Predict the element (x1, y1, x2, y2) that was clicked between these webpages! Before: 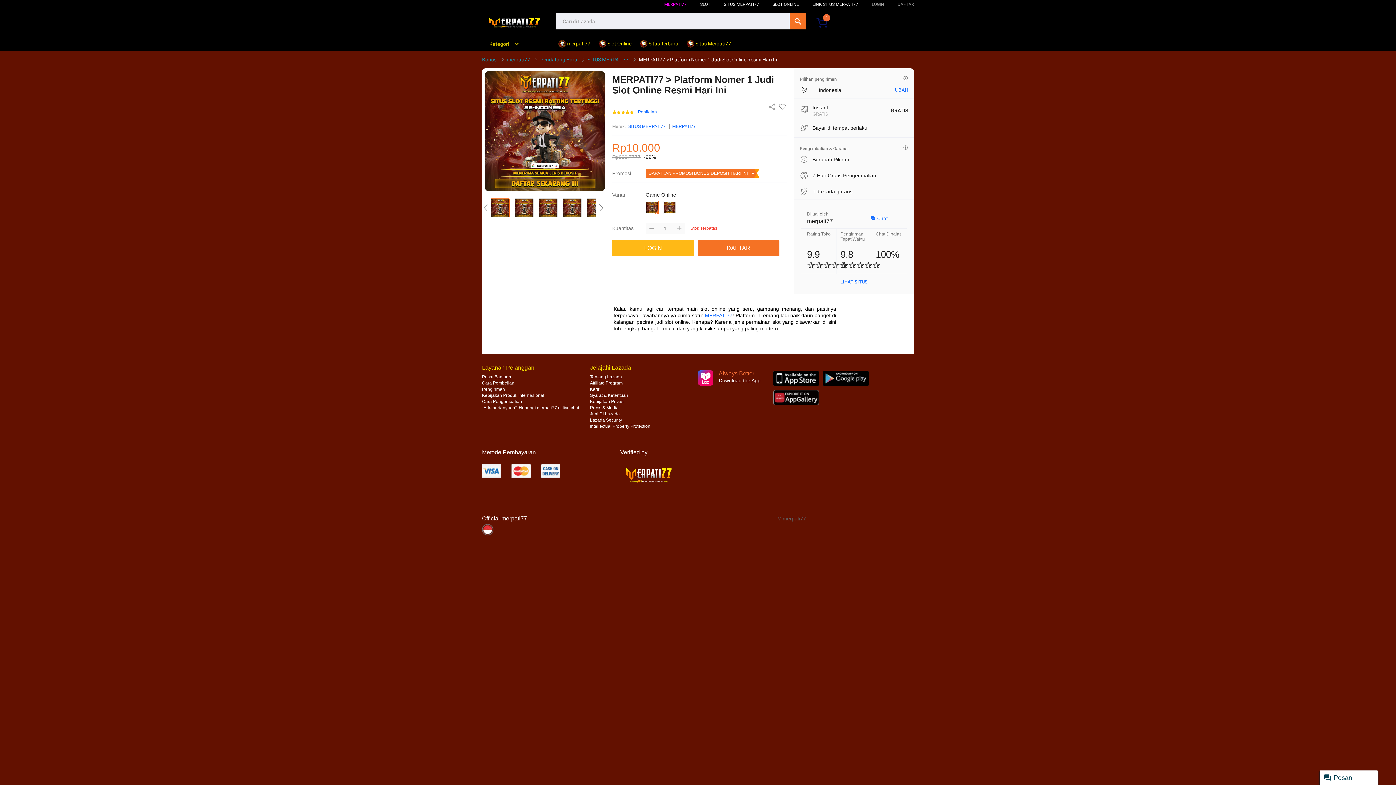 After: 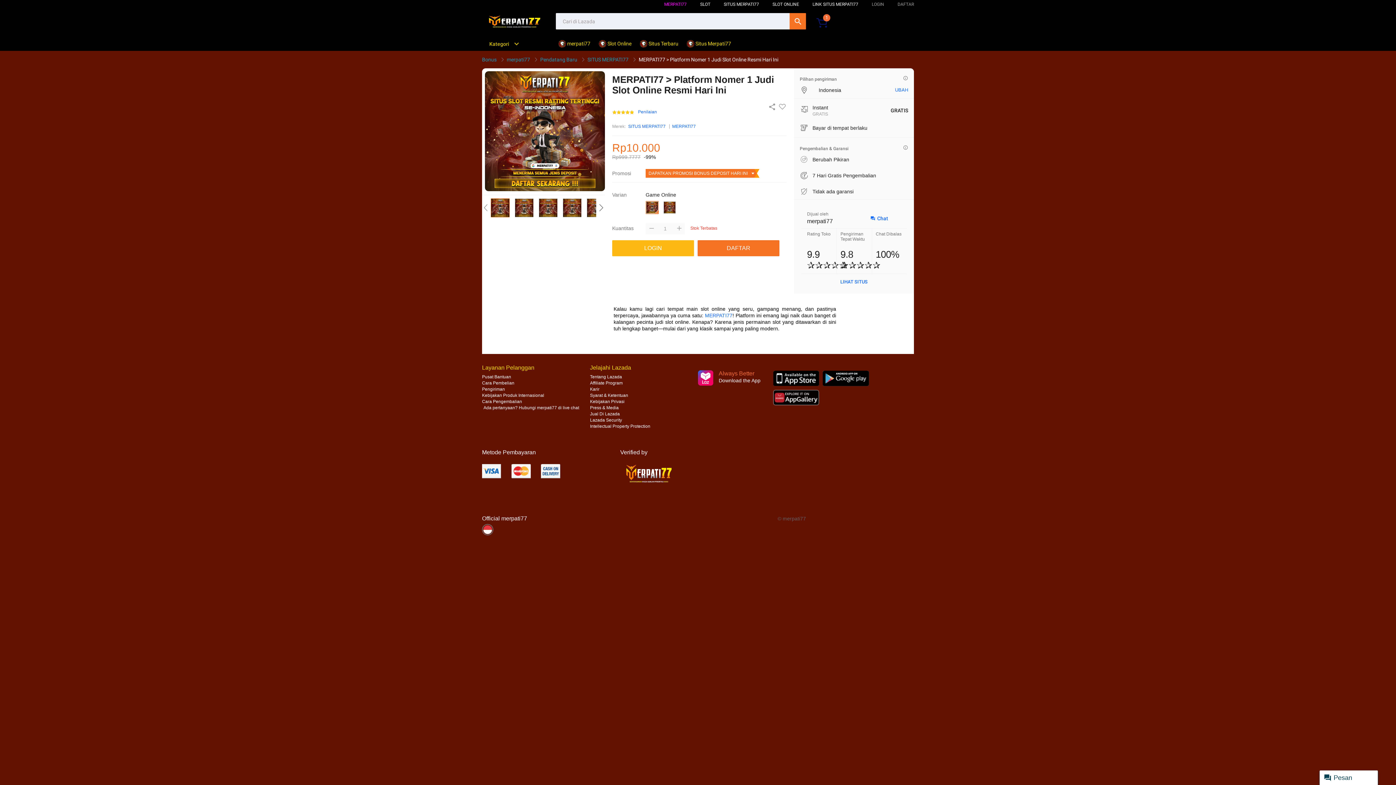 Action: bbox: (773, 390, 819, 405)